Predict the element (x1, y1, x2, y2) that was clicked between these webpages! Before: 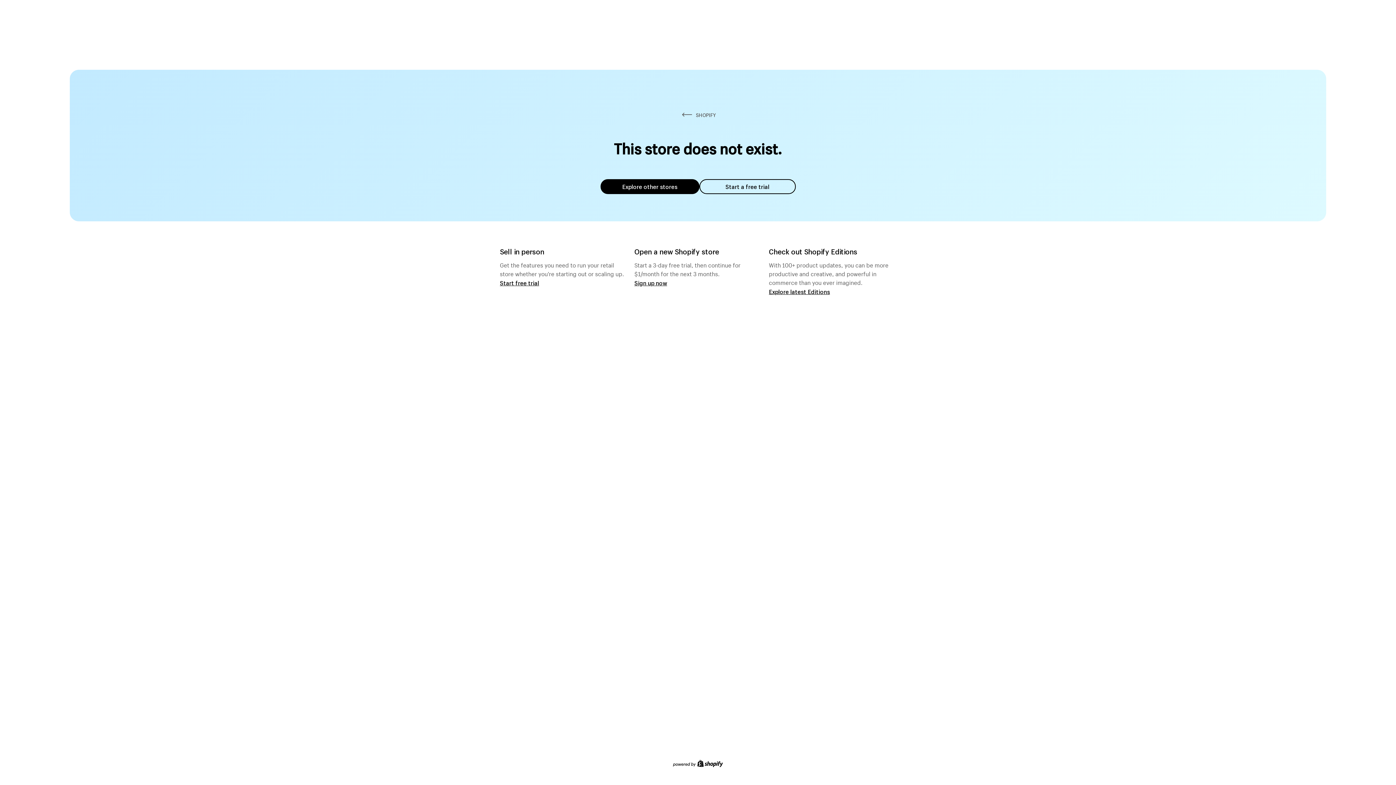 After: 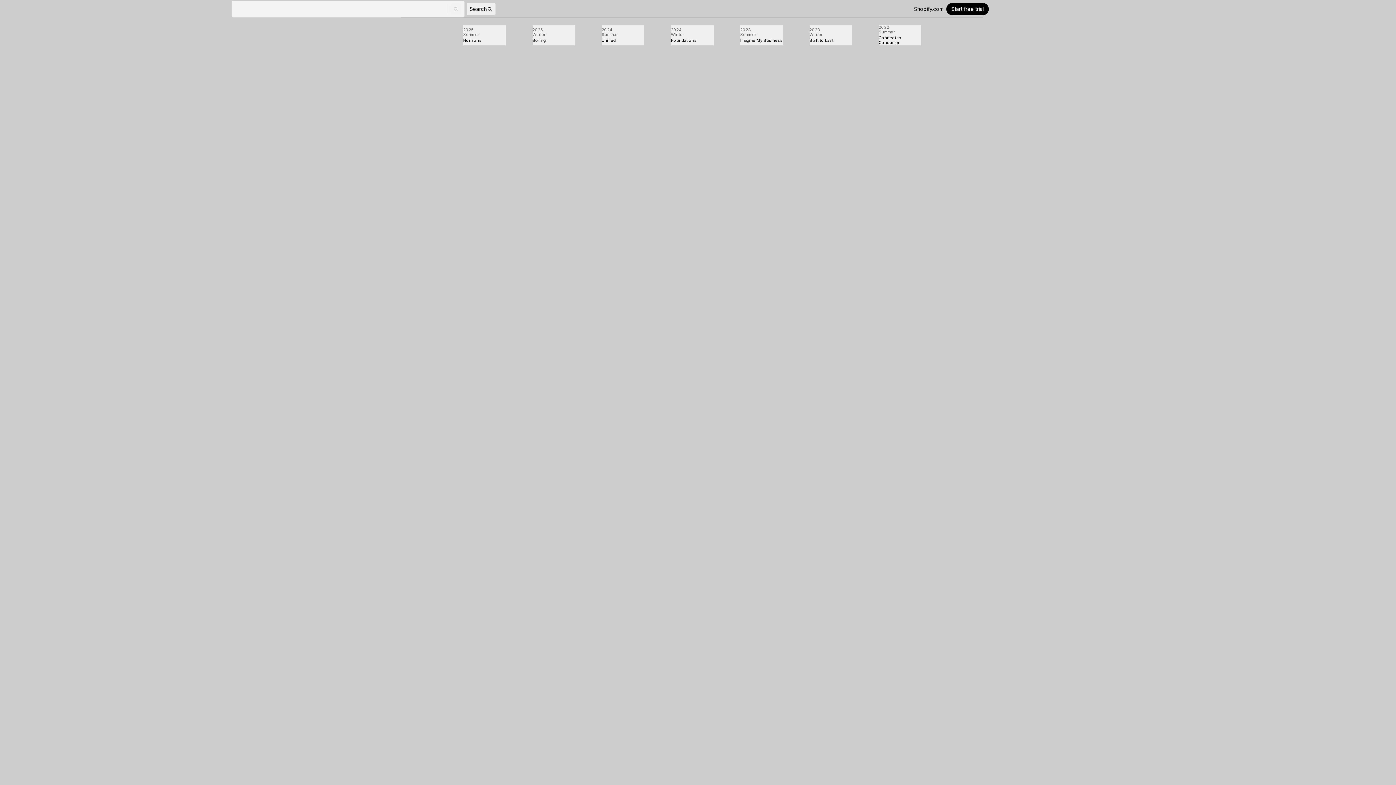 Action: bbox: (769, 287, 830, 295) label: Explore latest Editions